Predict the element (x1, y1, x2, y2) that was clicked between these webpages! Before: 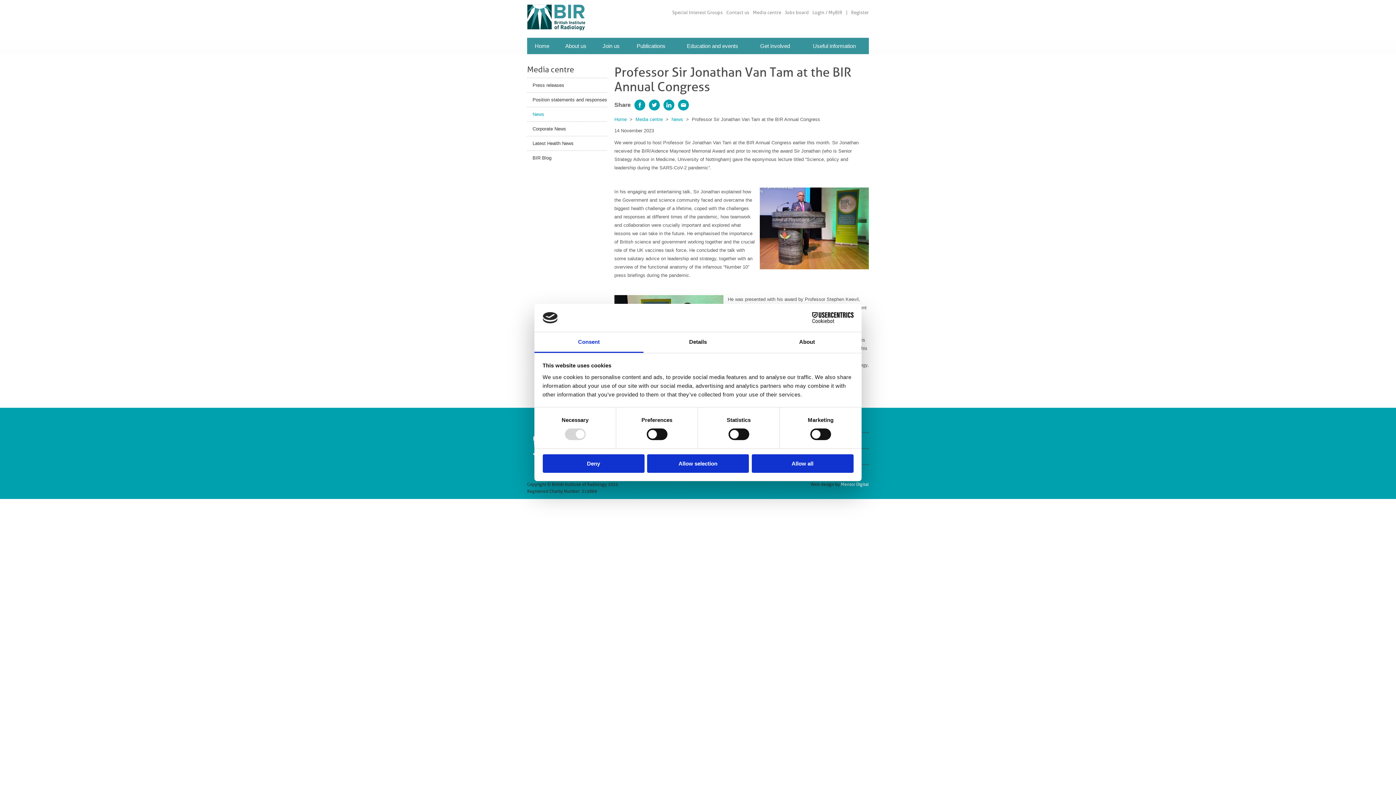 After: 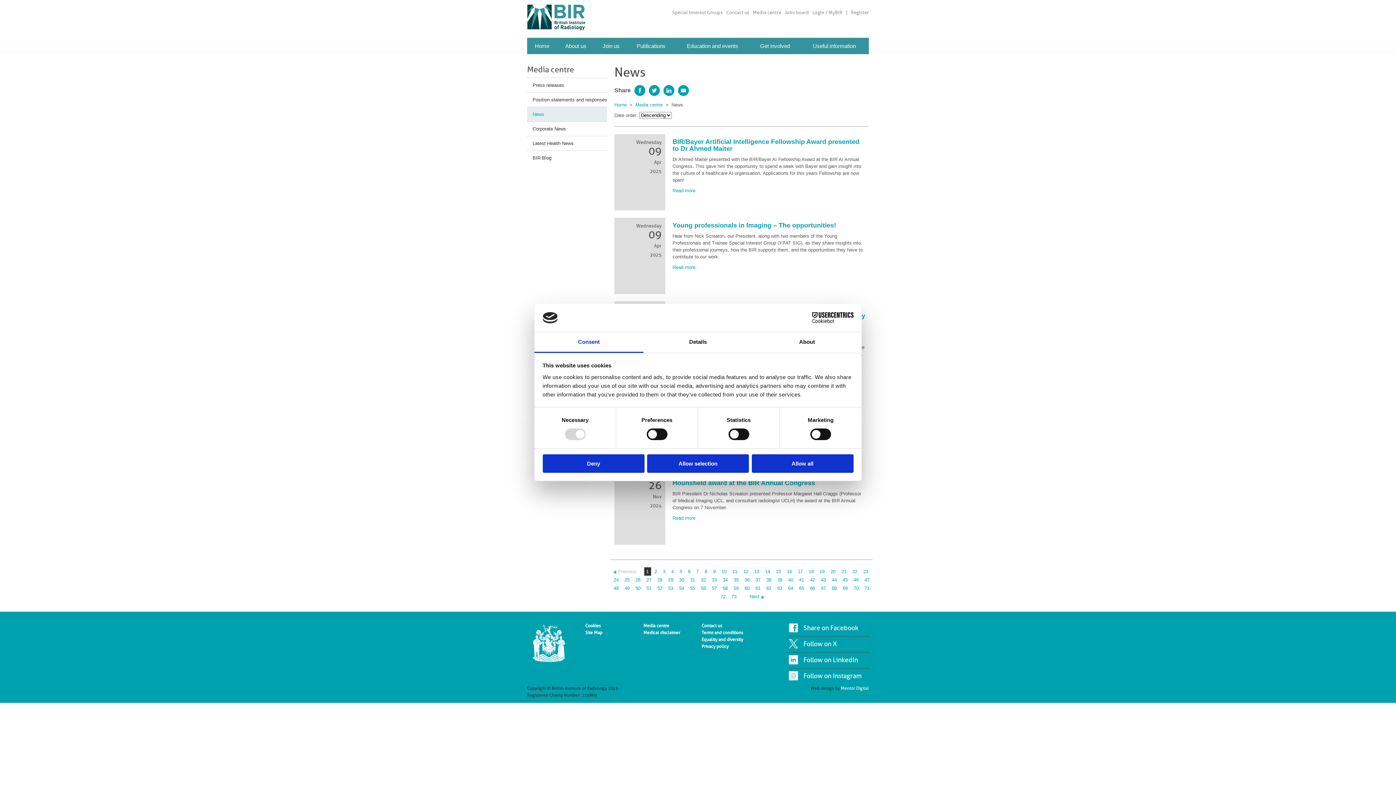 Action: label: News bbox: (527, 107, 607, 121)